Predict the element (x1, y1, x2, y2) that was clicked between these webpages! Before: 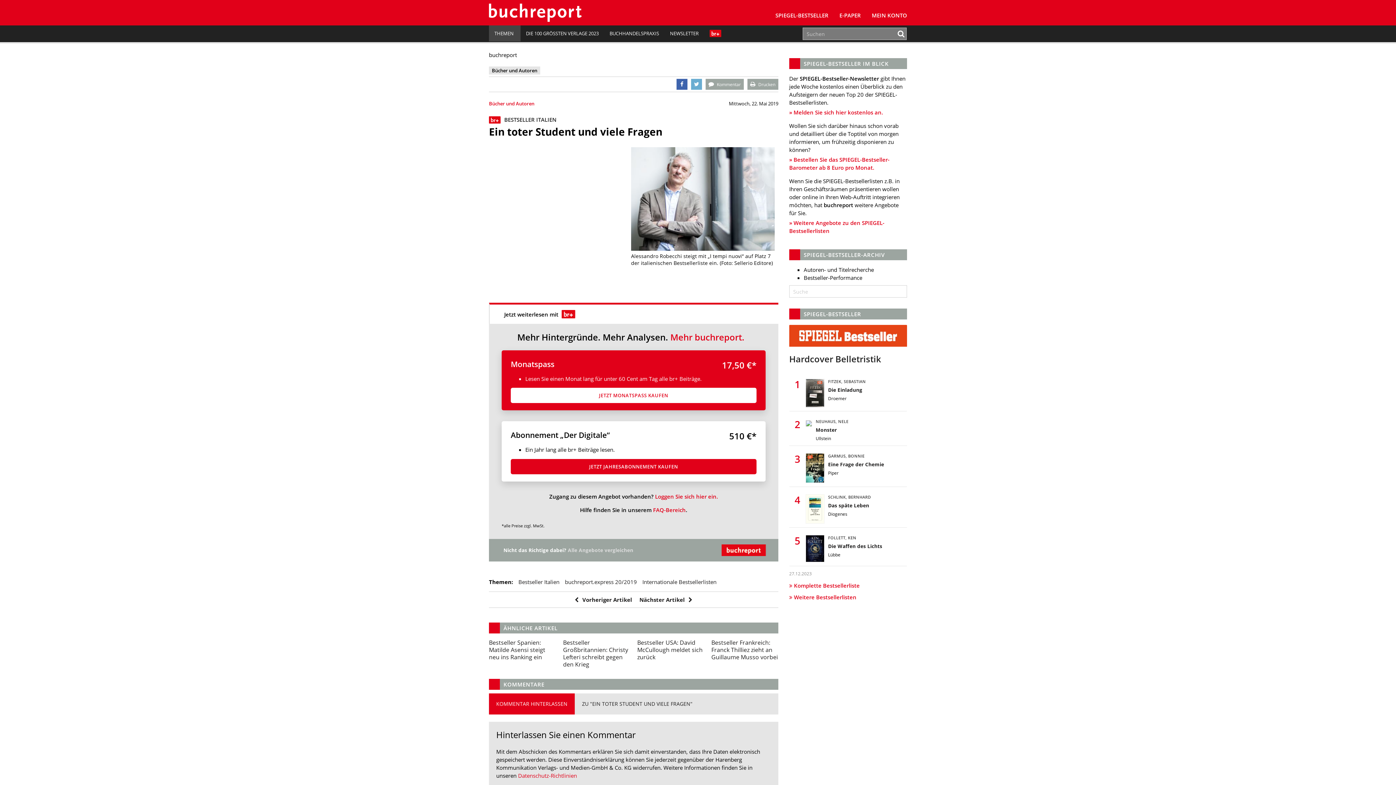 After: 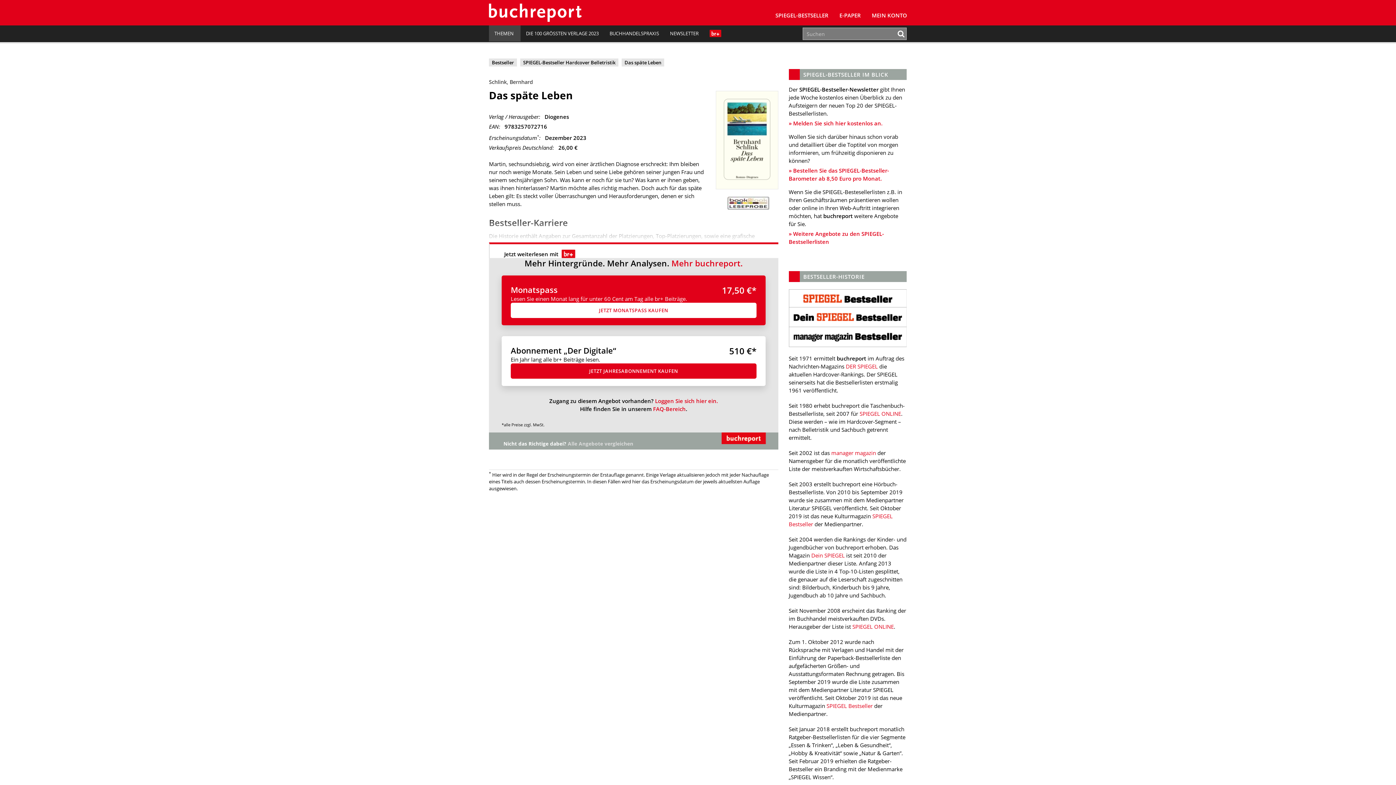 Action: bbox: (805, 516, 824, 523)